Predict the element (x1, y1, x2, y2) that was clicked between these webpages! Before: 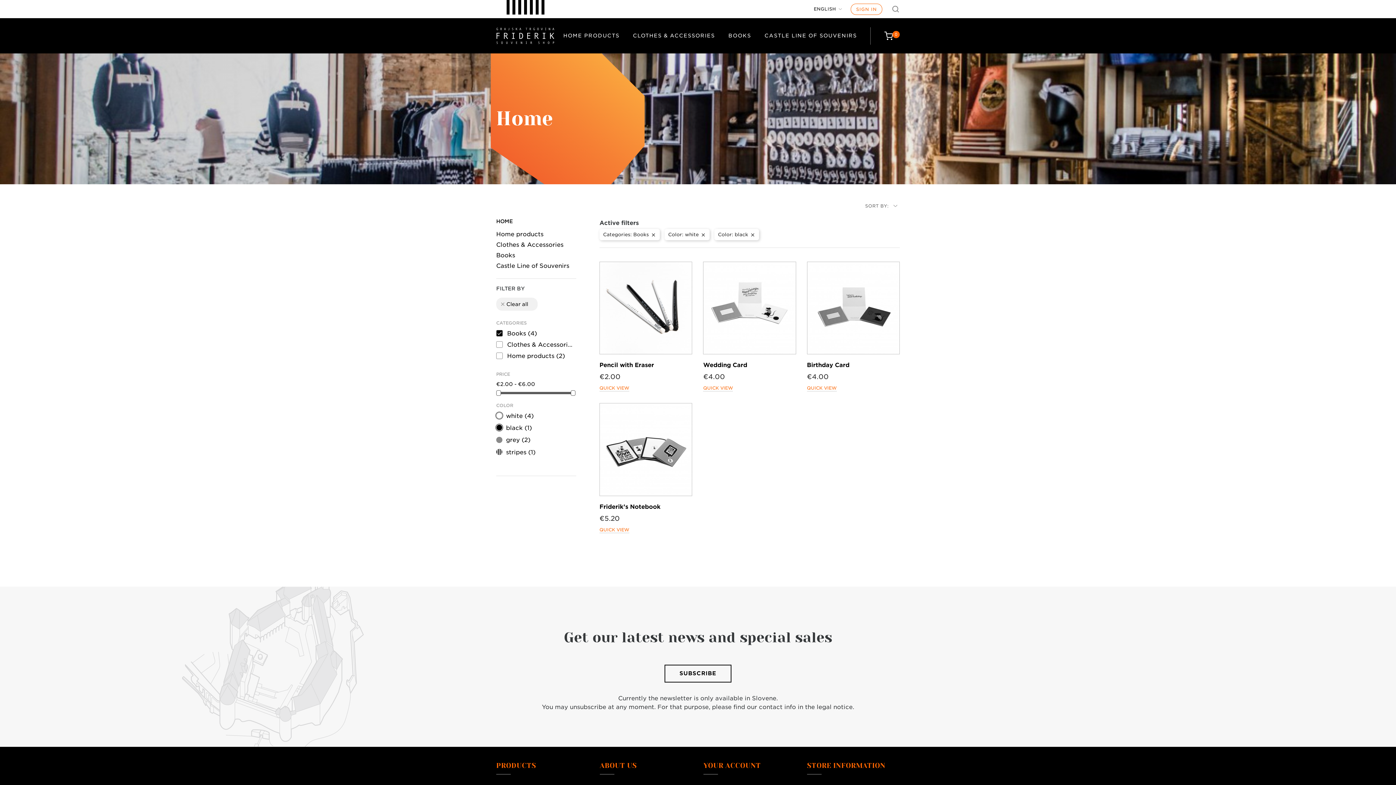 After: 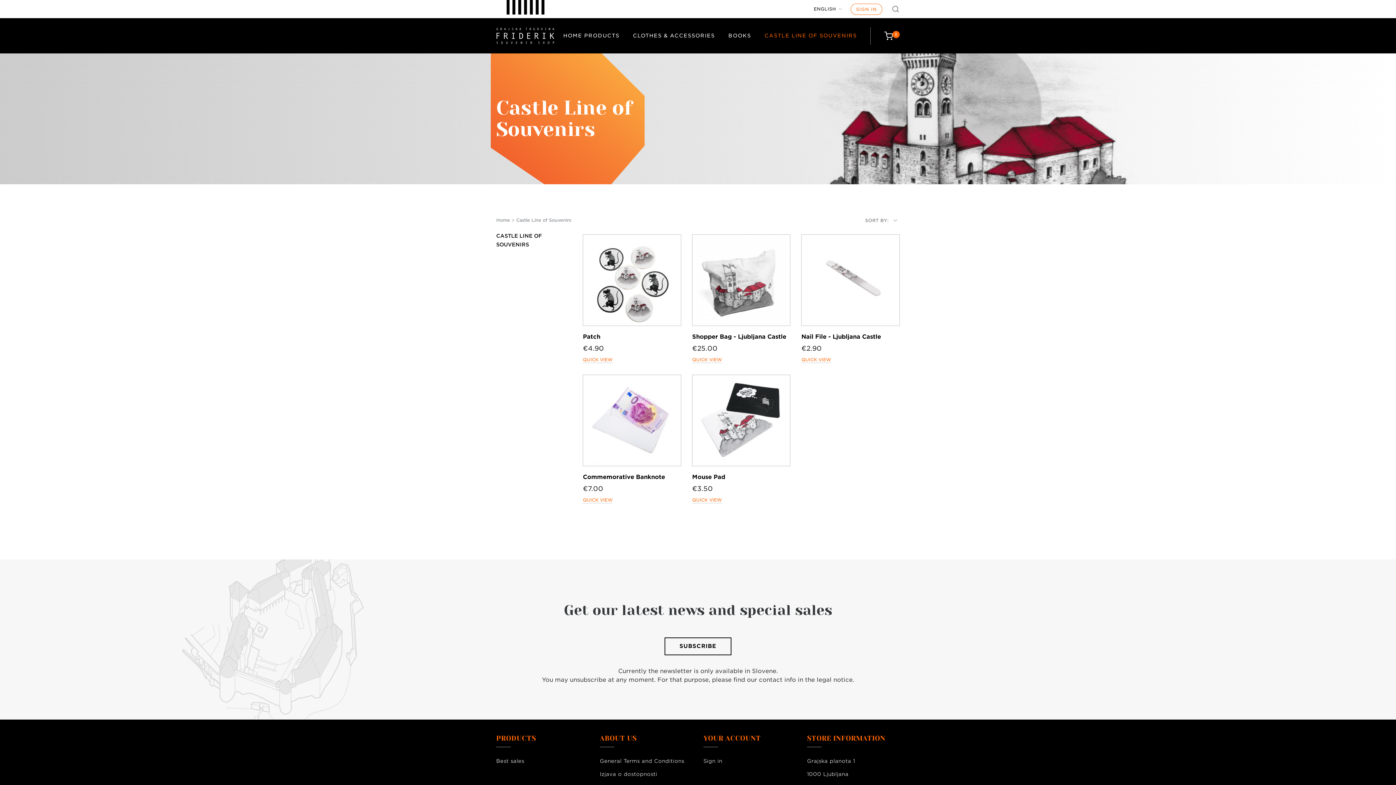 Action: bbox: (496, 262, 569, 269) label: Castle Line of Souvenirs